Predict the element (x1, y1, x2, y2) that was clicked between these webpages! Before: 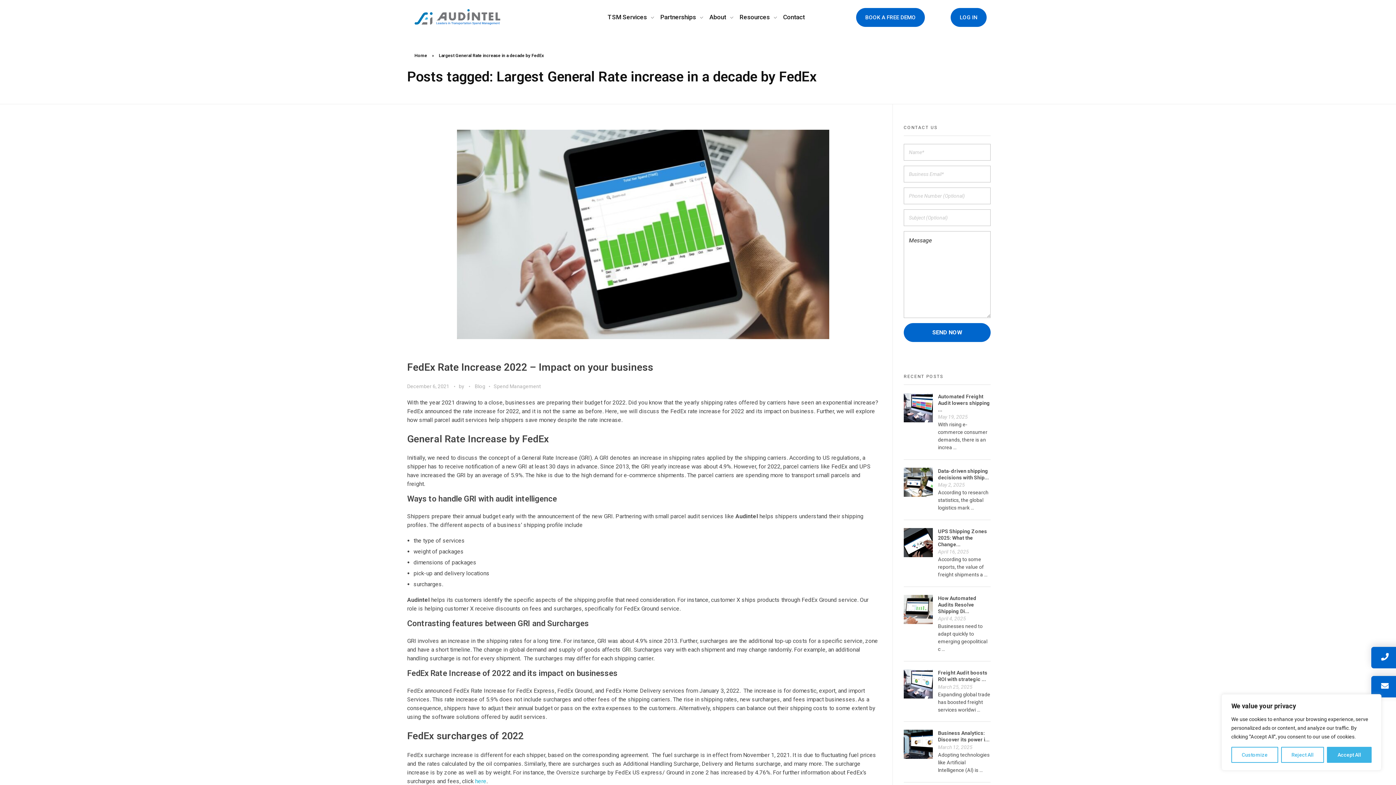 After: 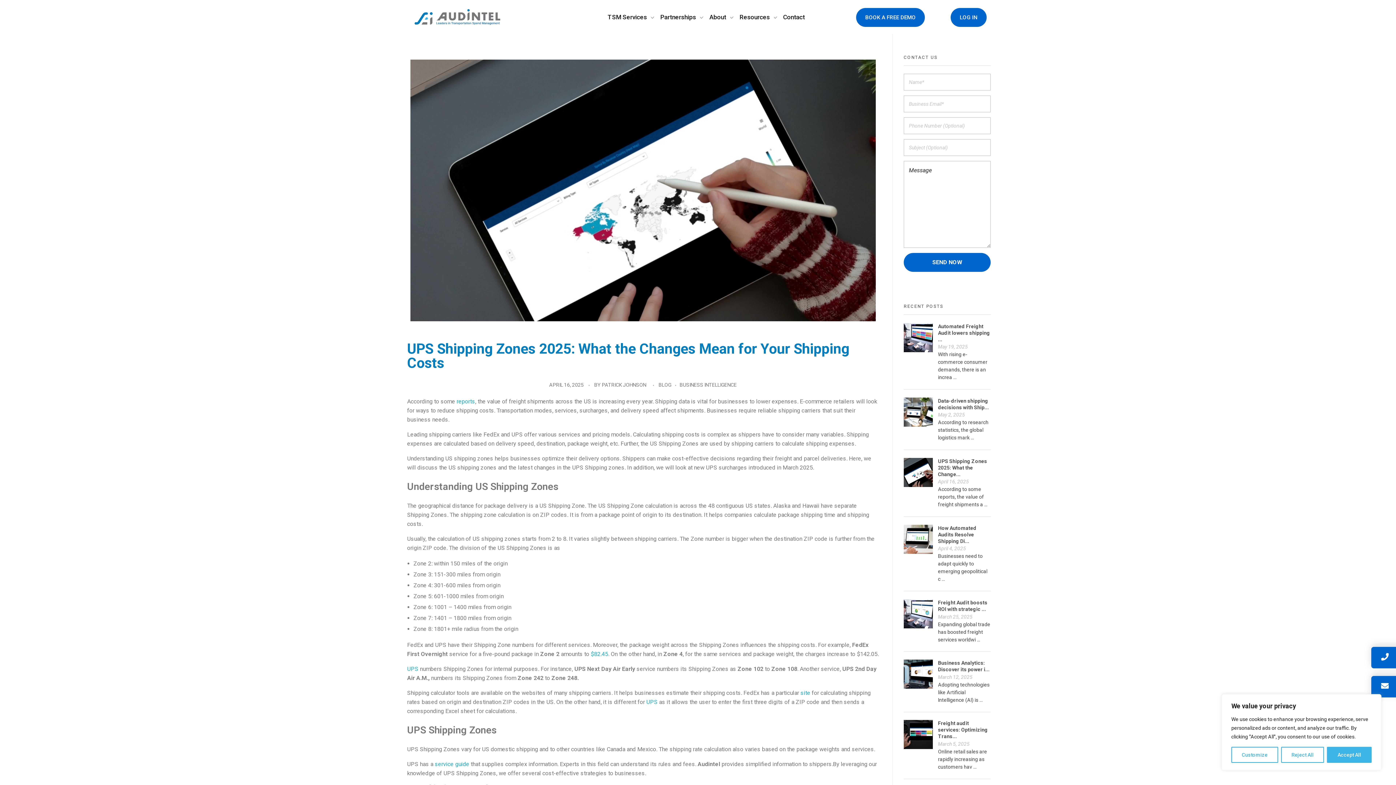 Action: bbox: (904, 528, 933, 557)